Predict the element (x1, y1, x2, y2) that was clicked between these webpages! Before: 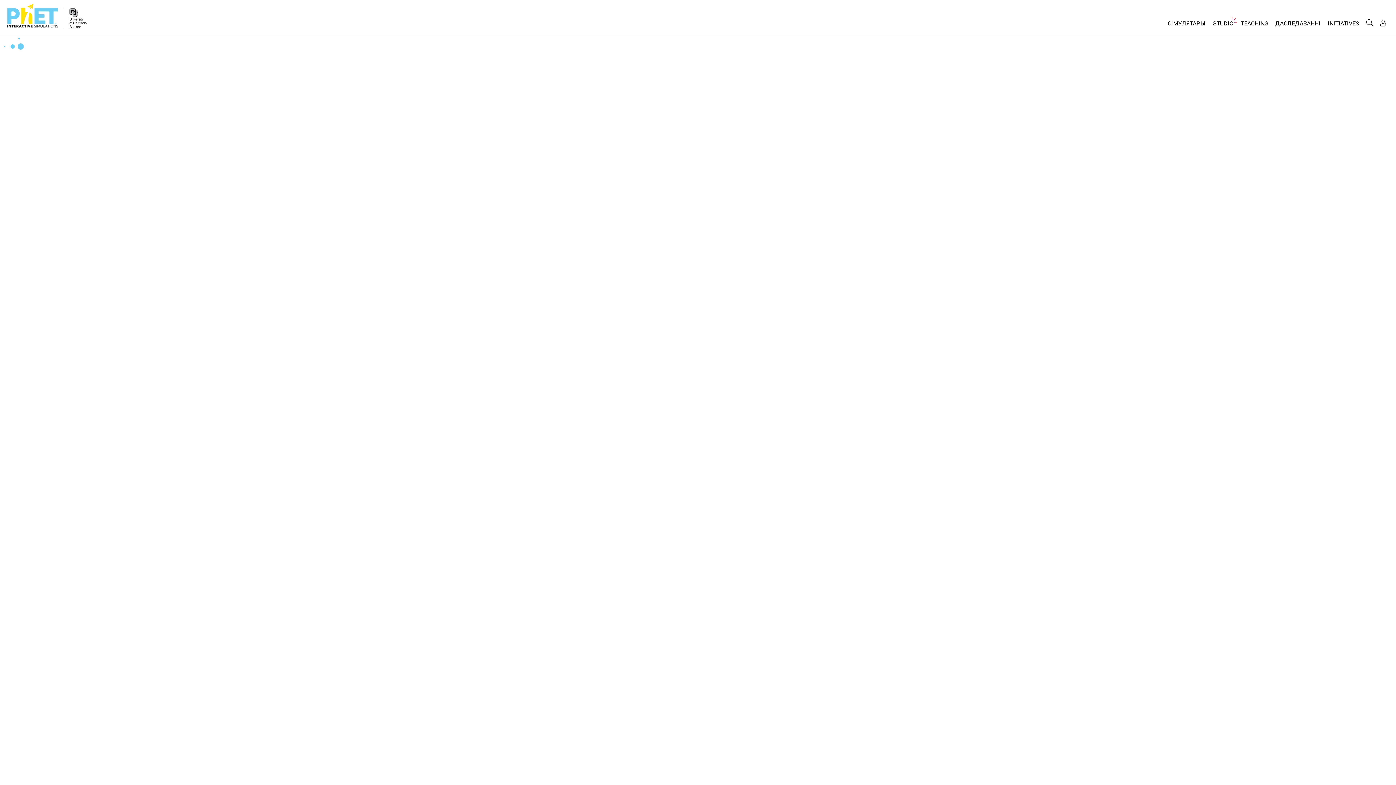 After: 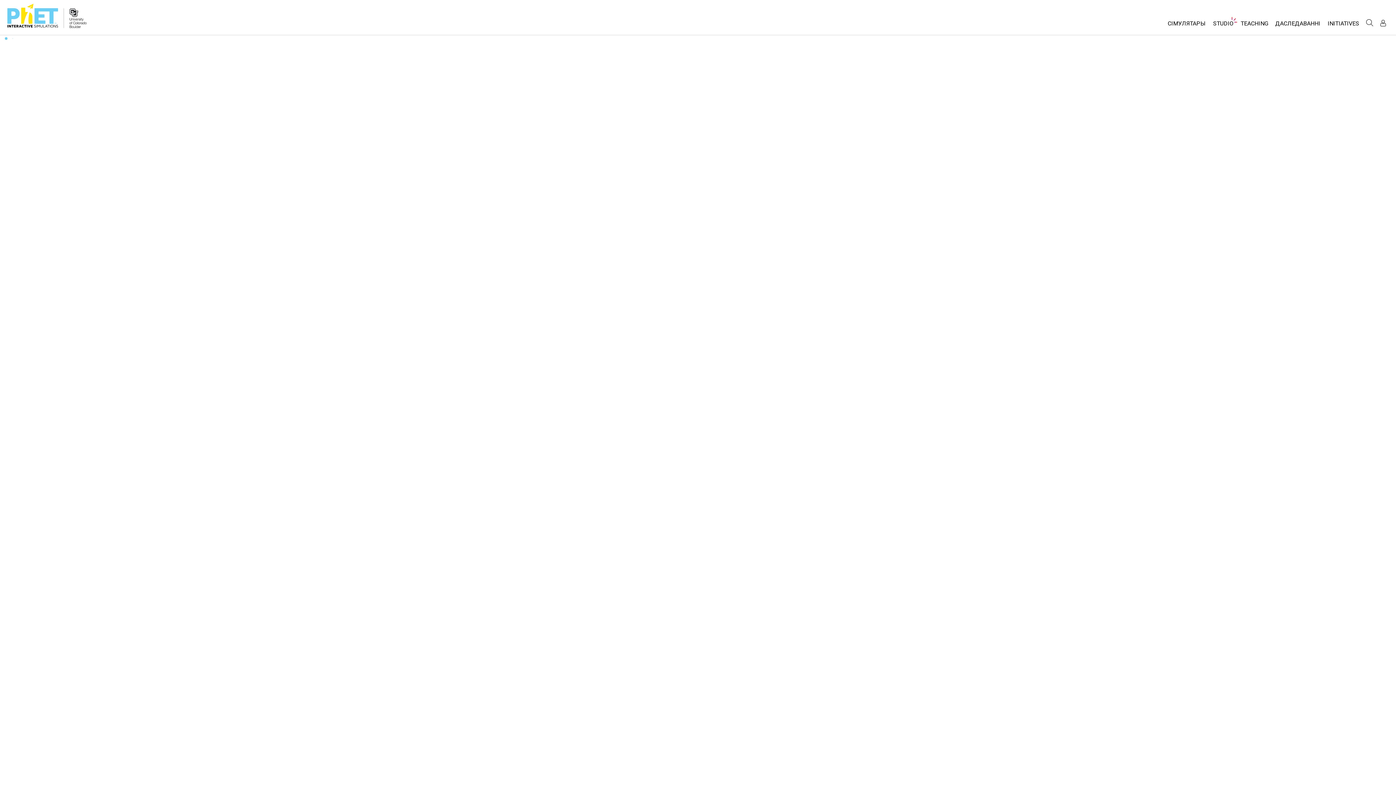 Action: bbox: (69, 8, 86, 28)